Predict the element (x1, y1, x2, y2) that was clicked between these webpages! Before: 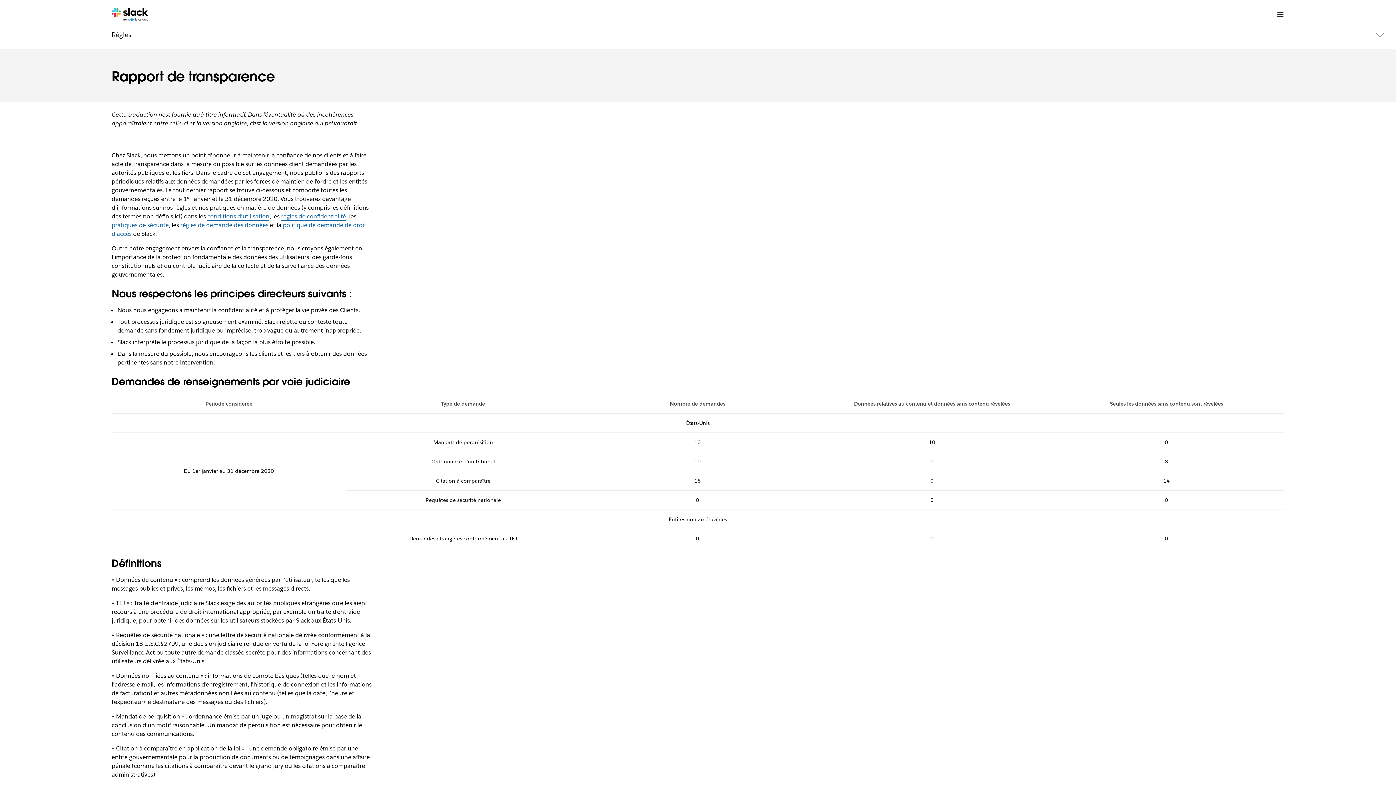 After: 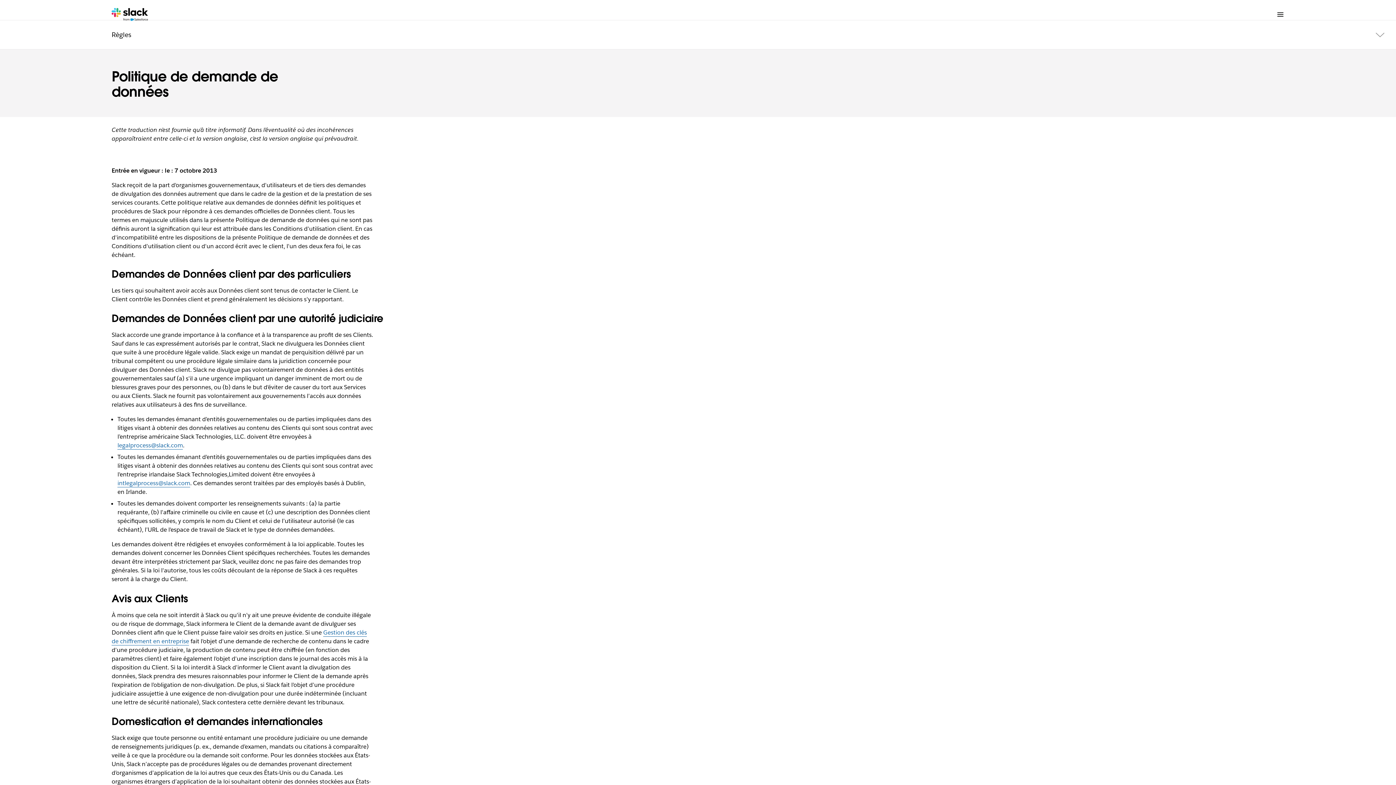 Action: bbox: (180, 221, 268, 229) label: règles de demande des données